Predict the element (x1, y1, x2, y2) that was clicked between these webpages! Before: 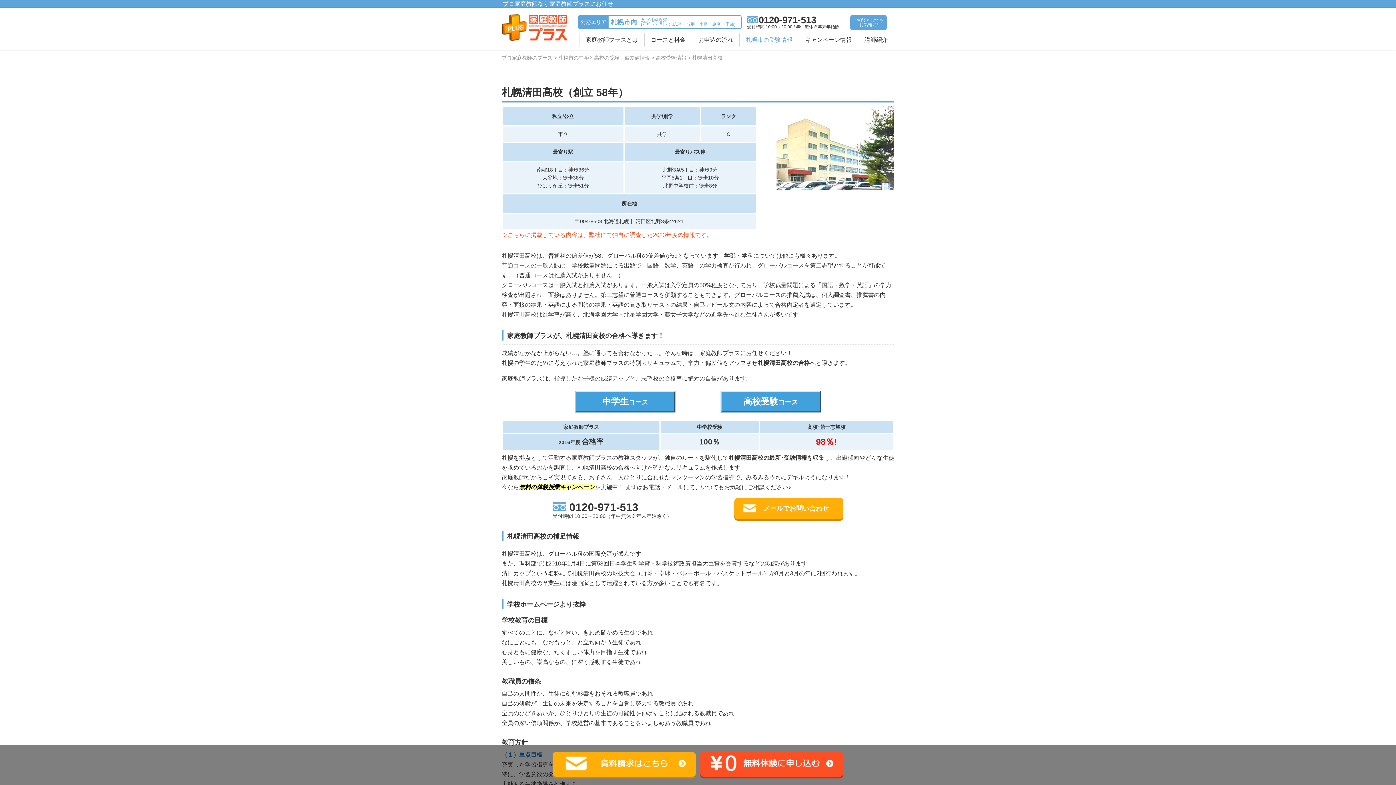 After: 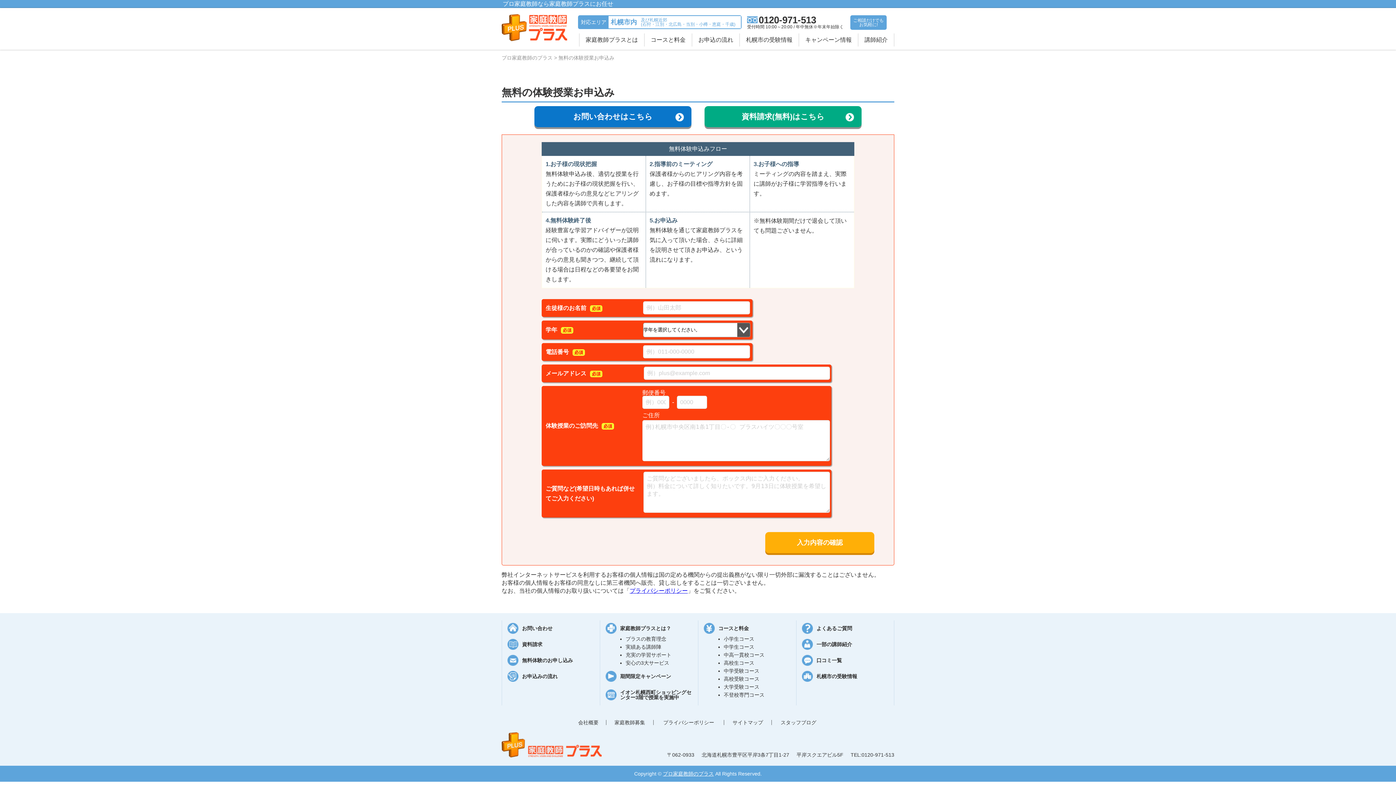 Action: bbox: (700, 752, 843, 777)